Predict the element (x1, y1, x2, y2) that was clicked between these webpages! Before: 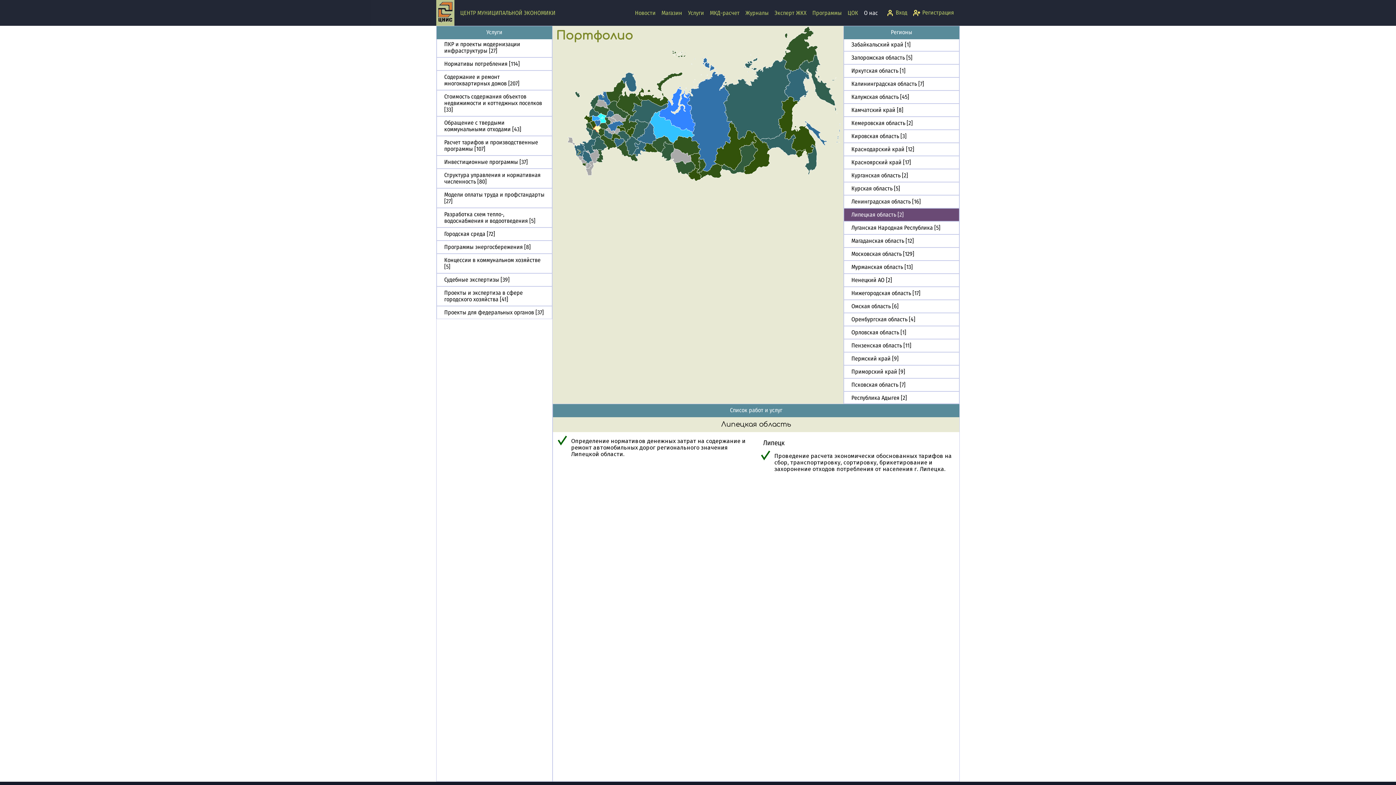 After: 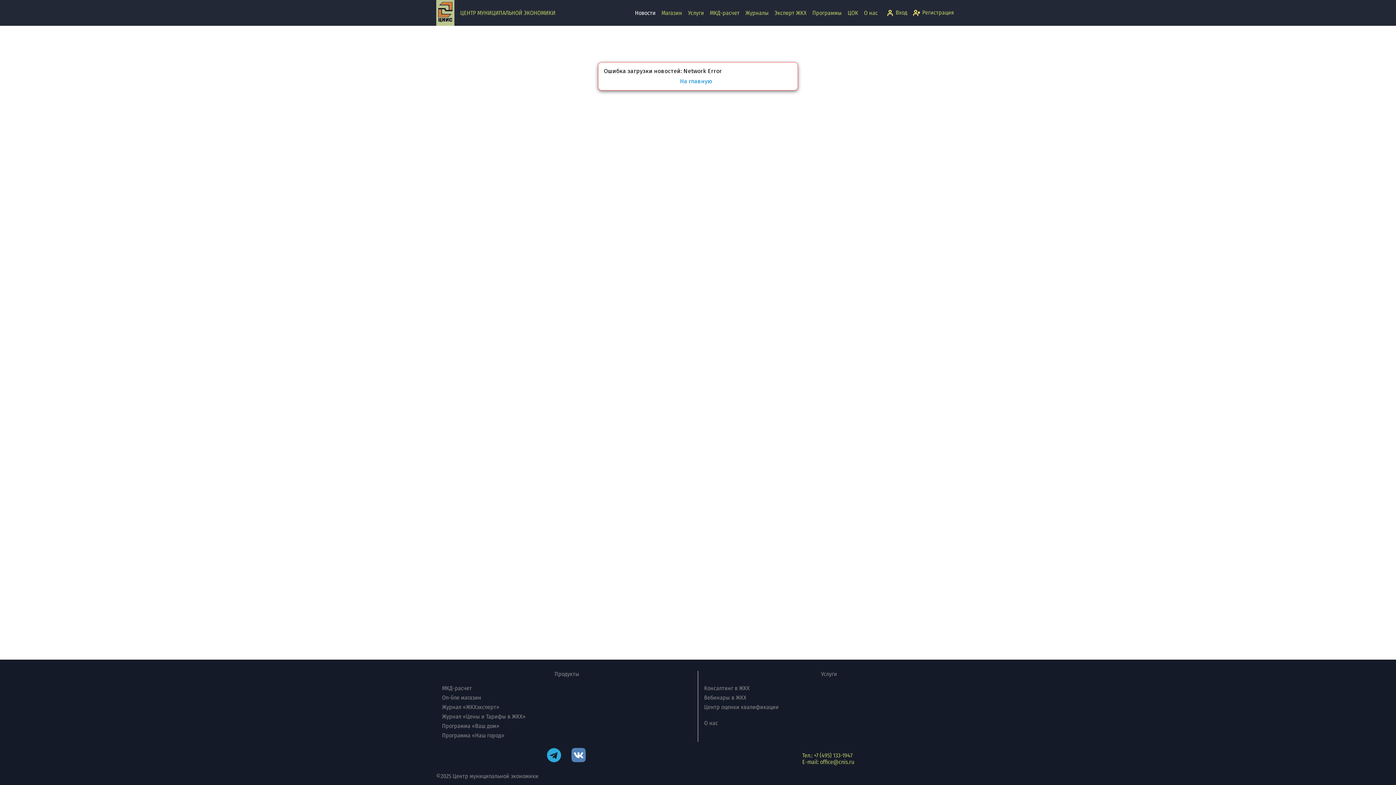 Action: bbox: (436, 0, 460, 25)